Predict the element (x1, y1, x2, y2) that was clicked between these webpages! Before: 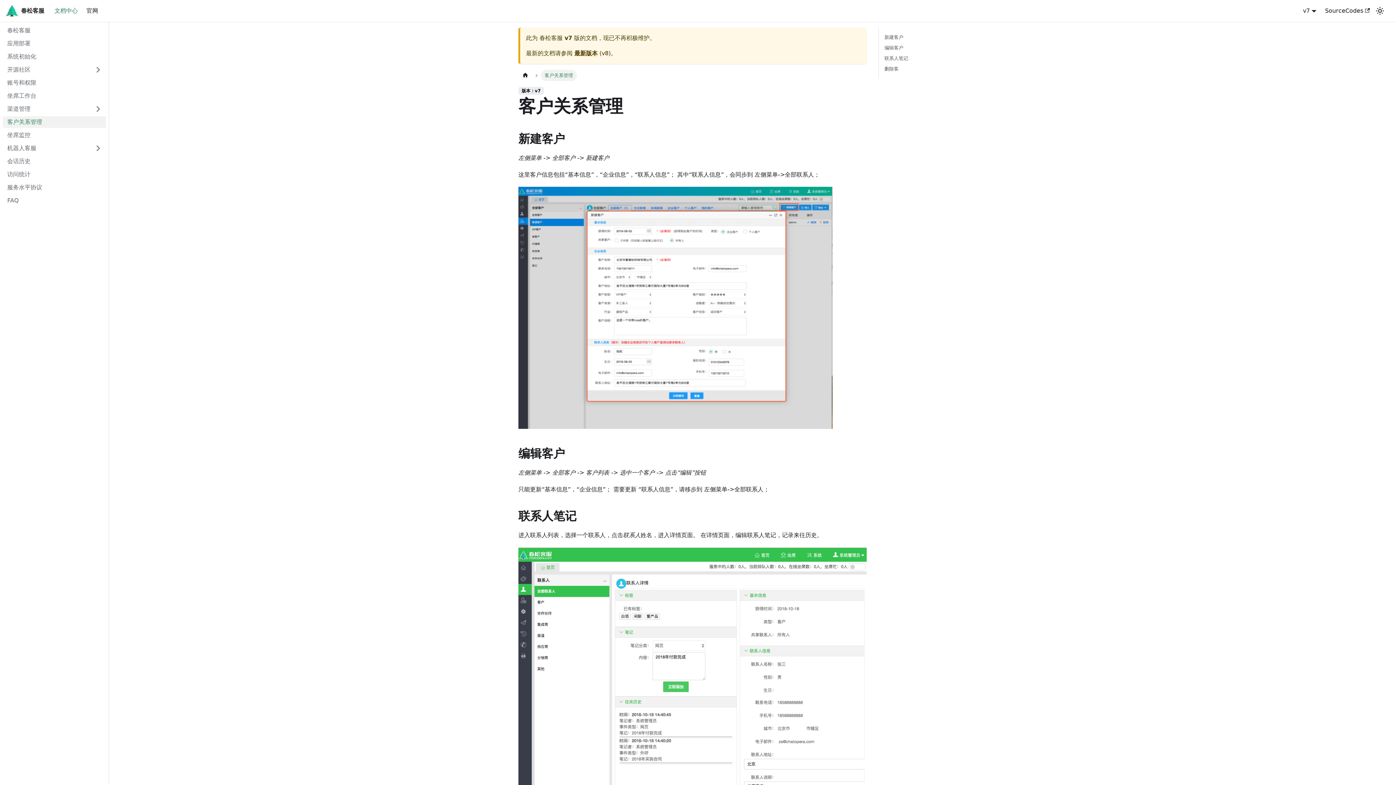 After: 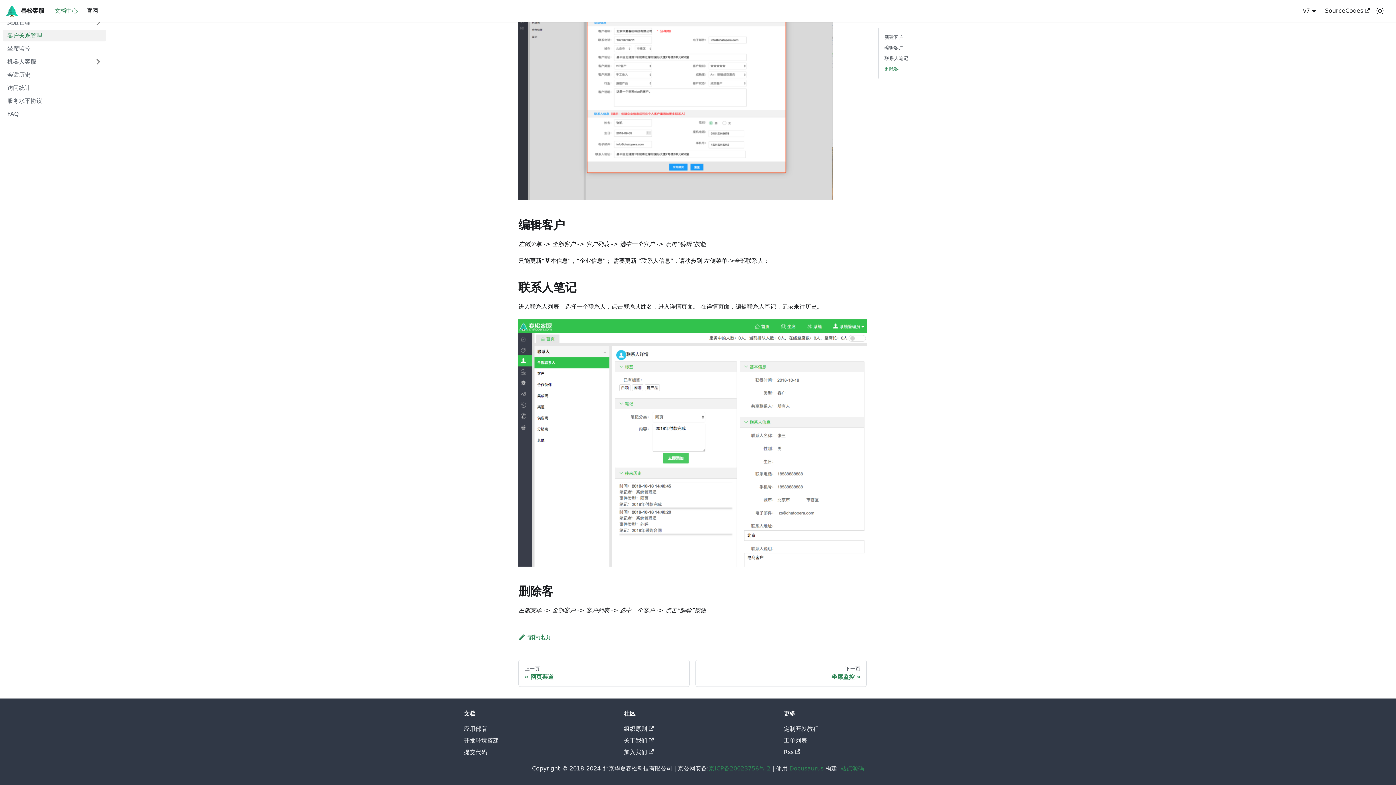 Action: bbox: (884, 65, 984, 72) label: 删除客